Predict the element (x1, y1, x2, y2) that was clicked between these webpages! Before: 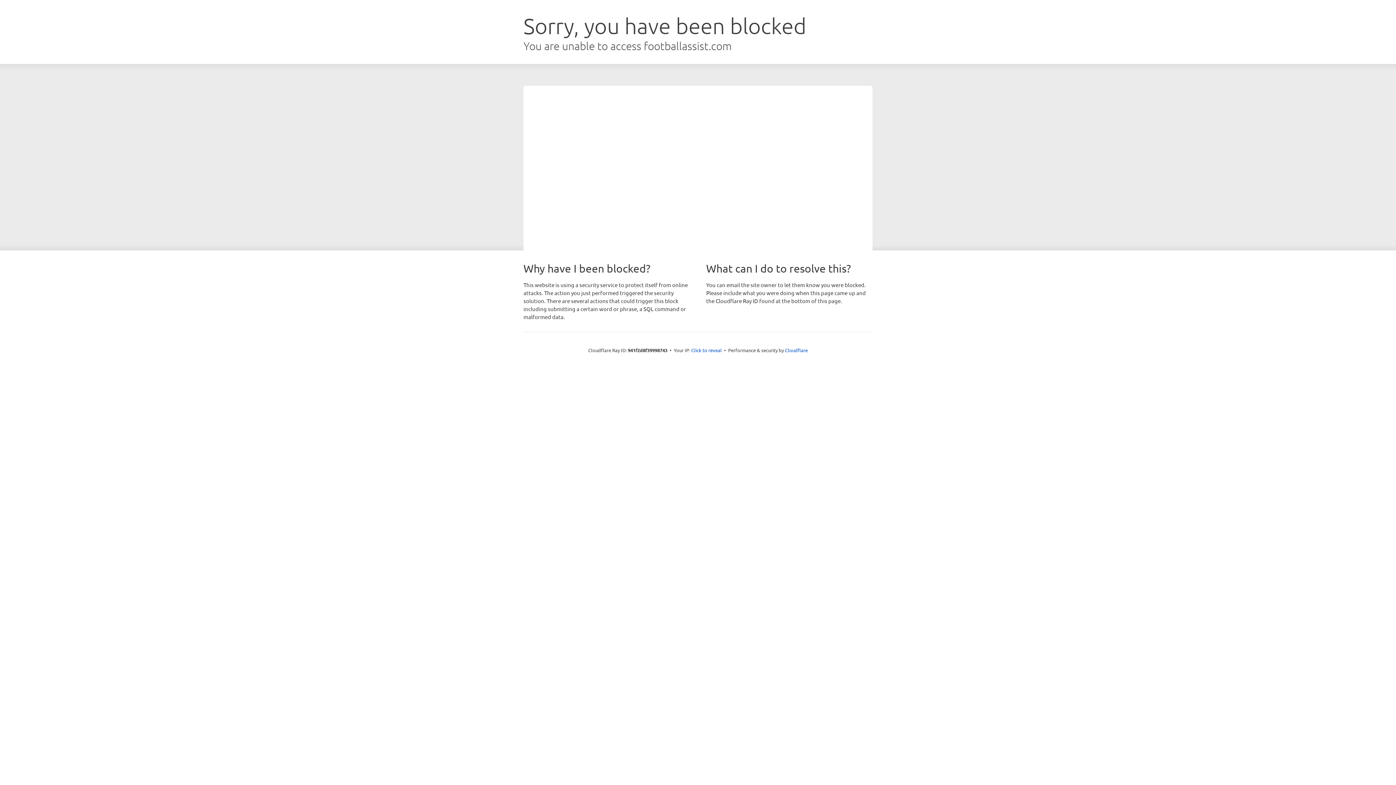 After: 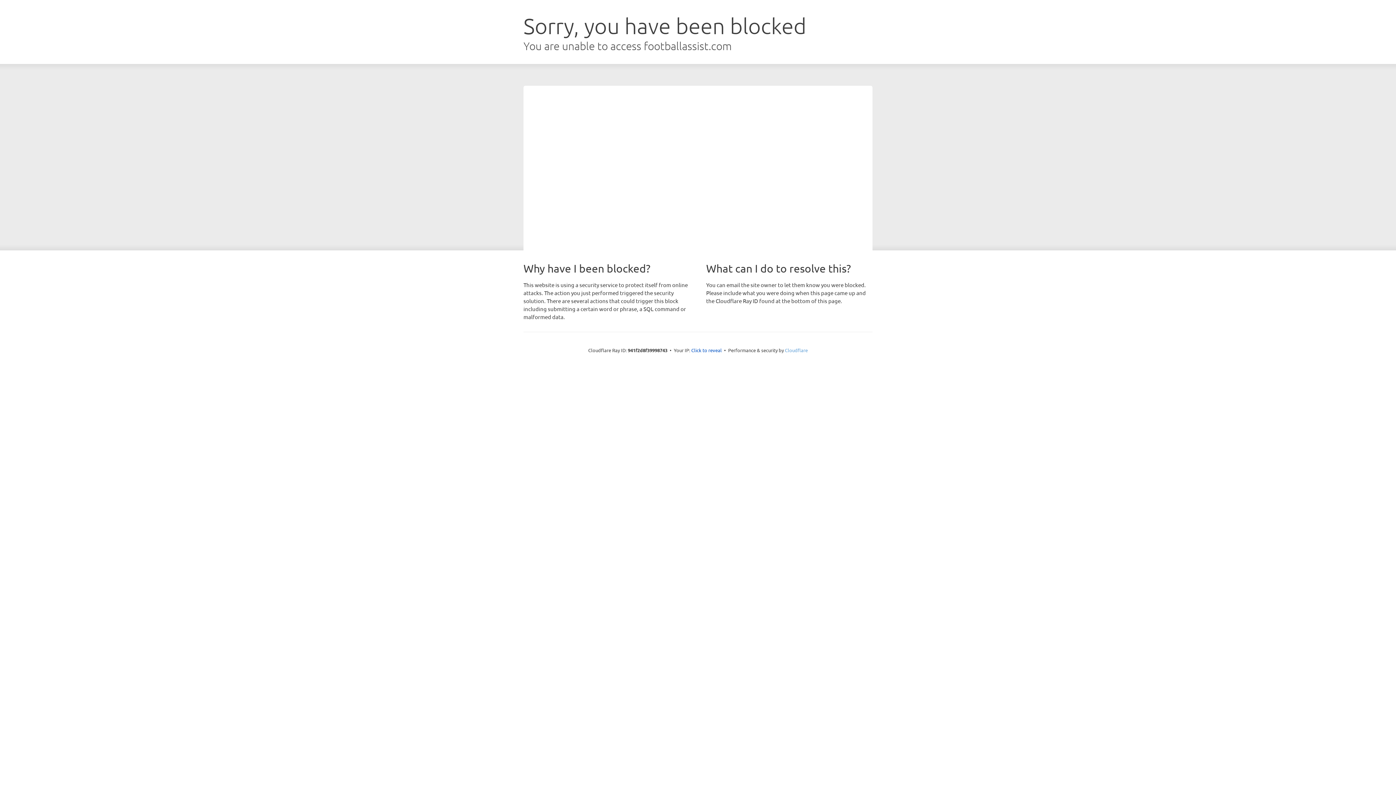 Action: bbox: (785, 347, 808, 353) label: Cloudflare